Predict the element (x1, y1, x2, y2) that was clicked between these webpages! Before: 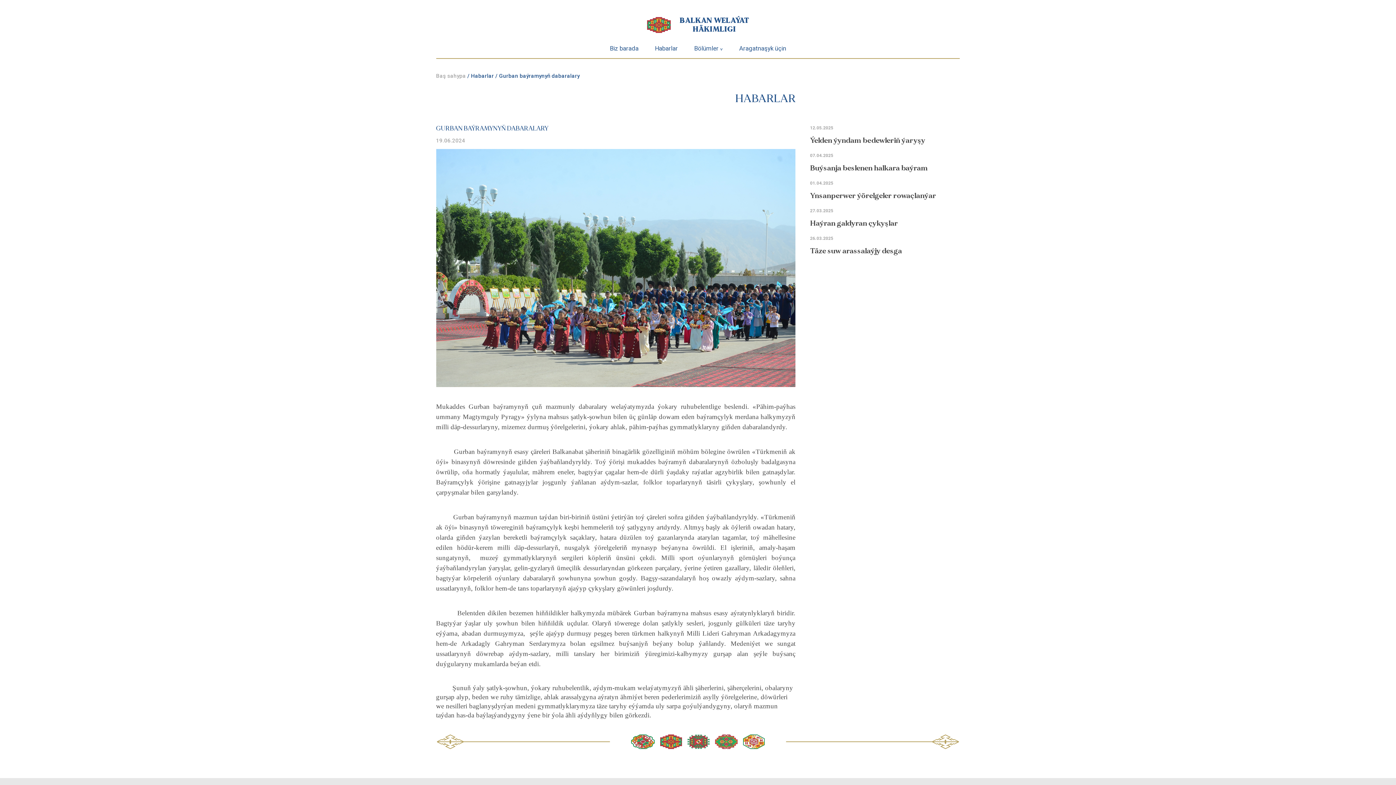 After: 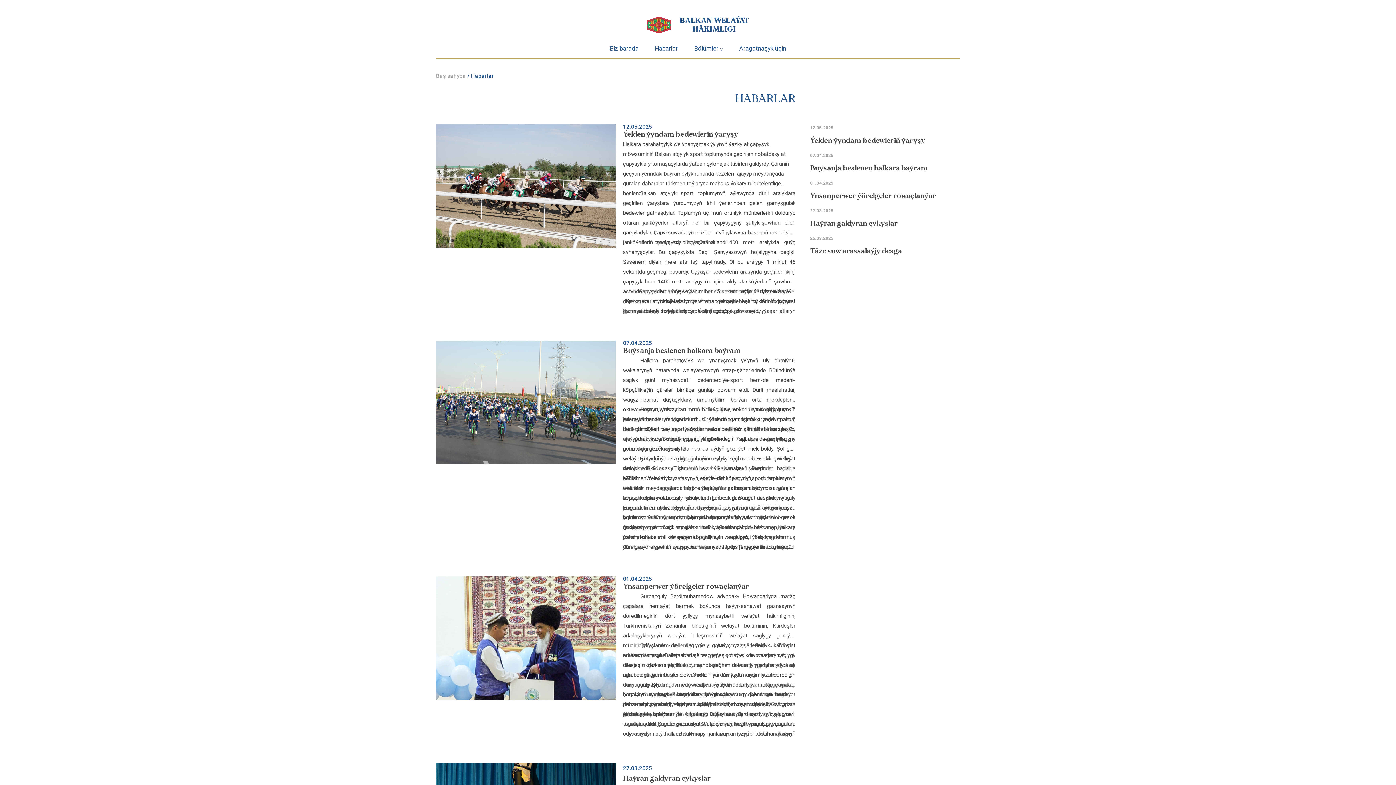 Action: bbox: (655, 44, 678, 52) label: Habarlar